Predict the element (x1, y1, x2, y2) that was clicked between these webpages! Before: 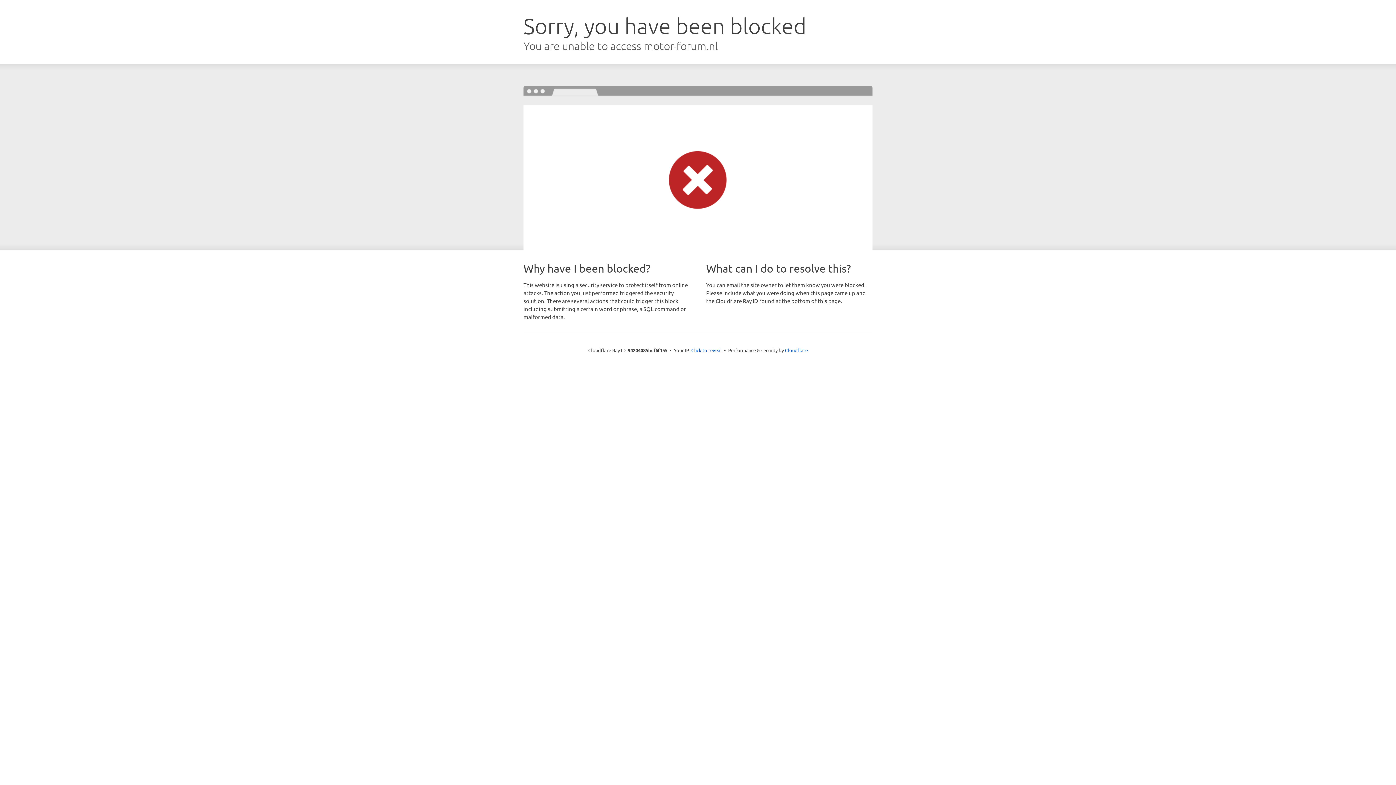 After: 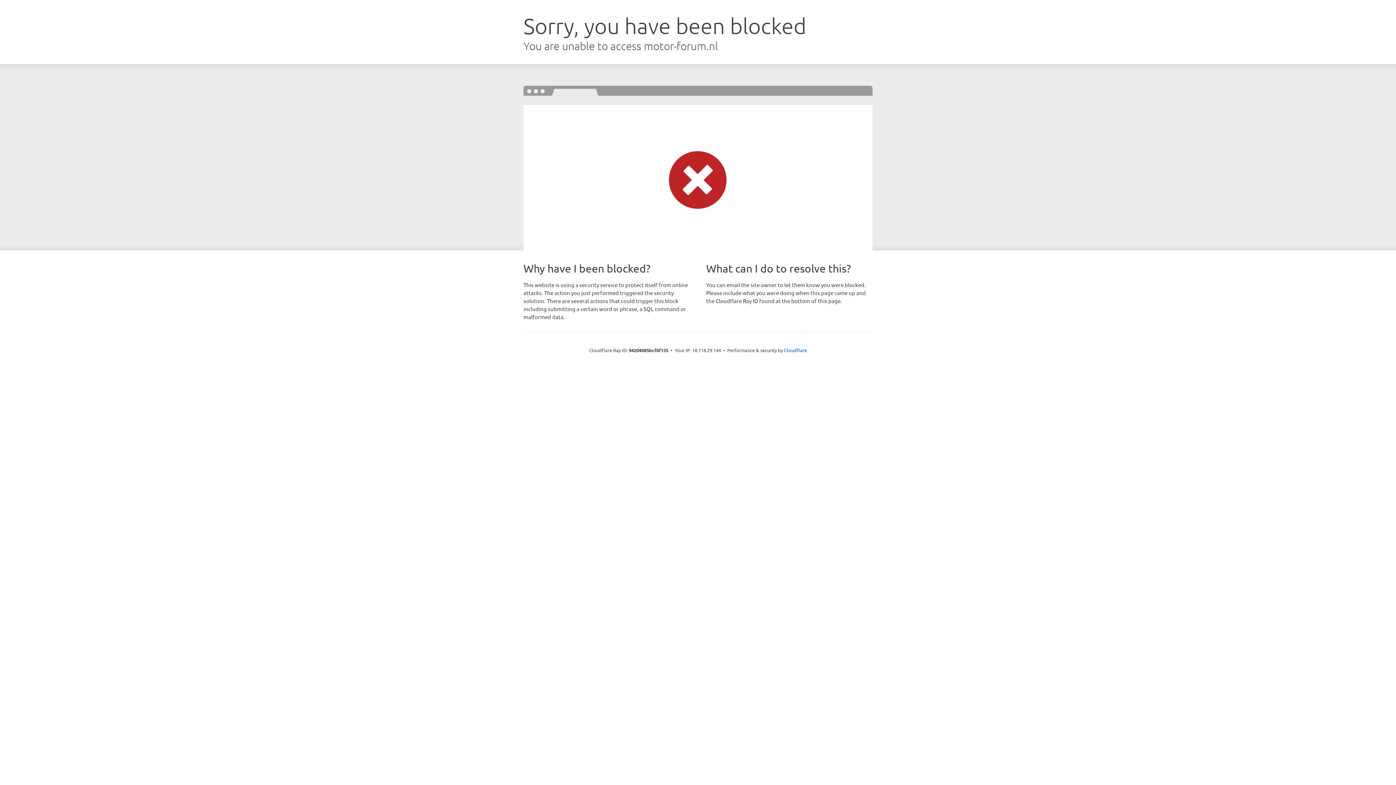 Action: label: Click to reveal bbox: (691, 346, 722, 353)